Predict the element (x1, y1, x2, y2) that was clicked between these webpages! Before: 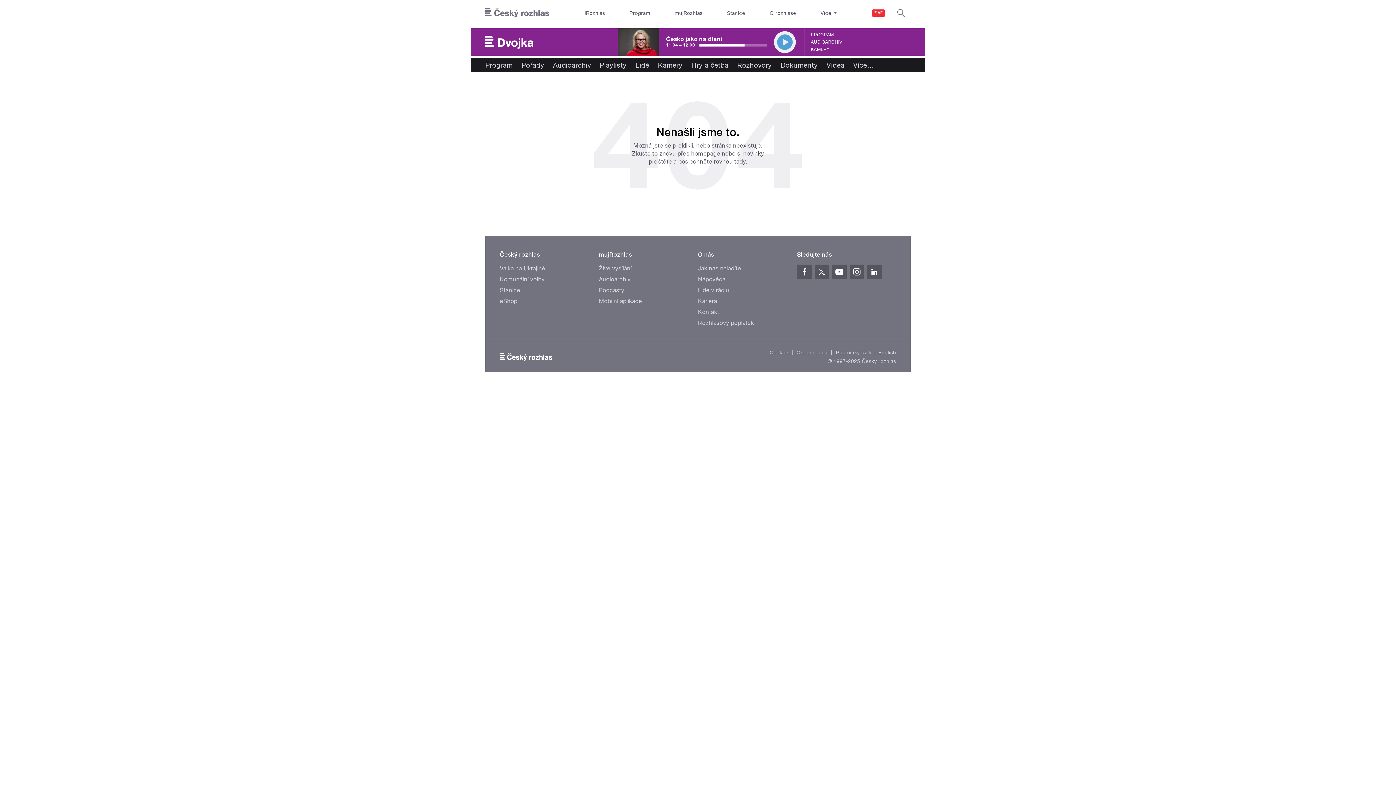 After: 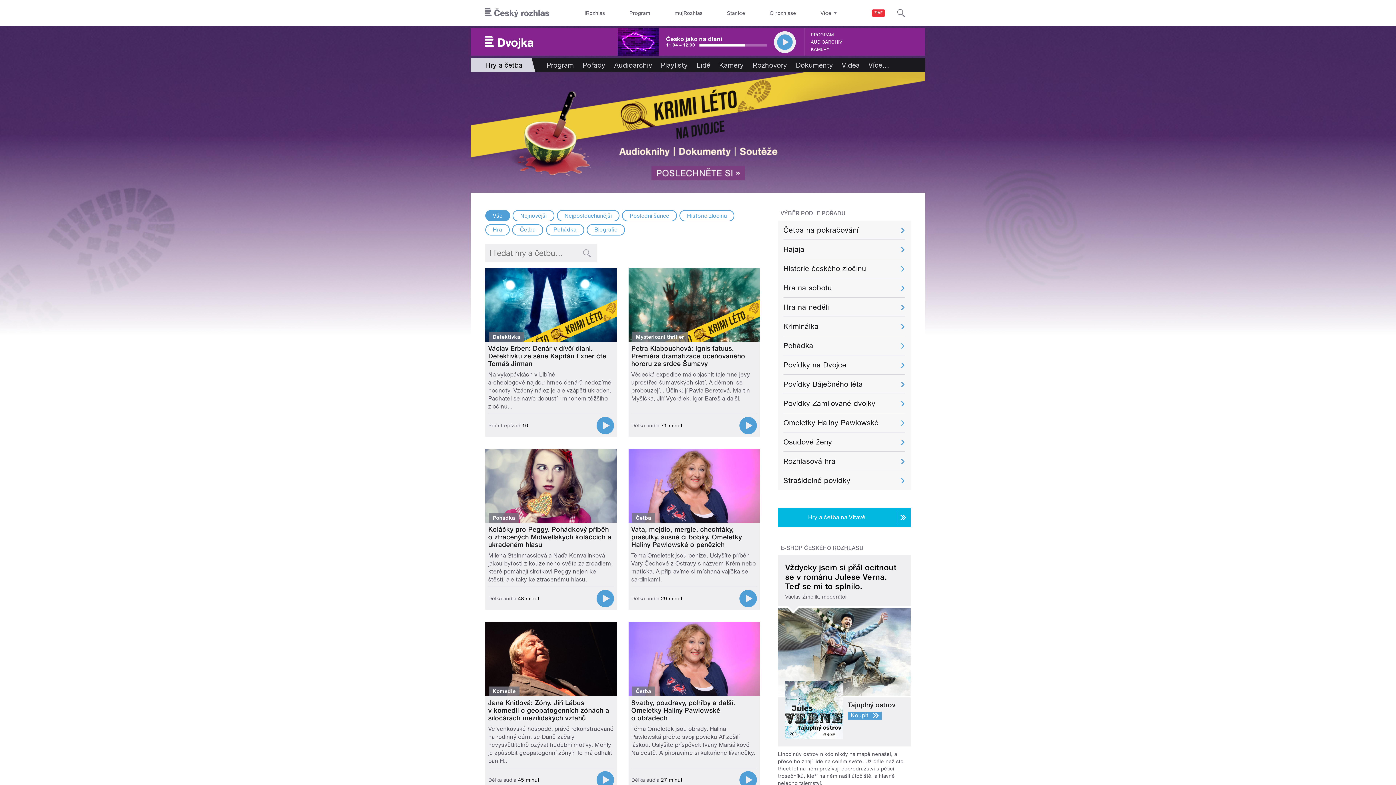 Action: bbox: (687, 57, 733, 72) label: Hry a četba